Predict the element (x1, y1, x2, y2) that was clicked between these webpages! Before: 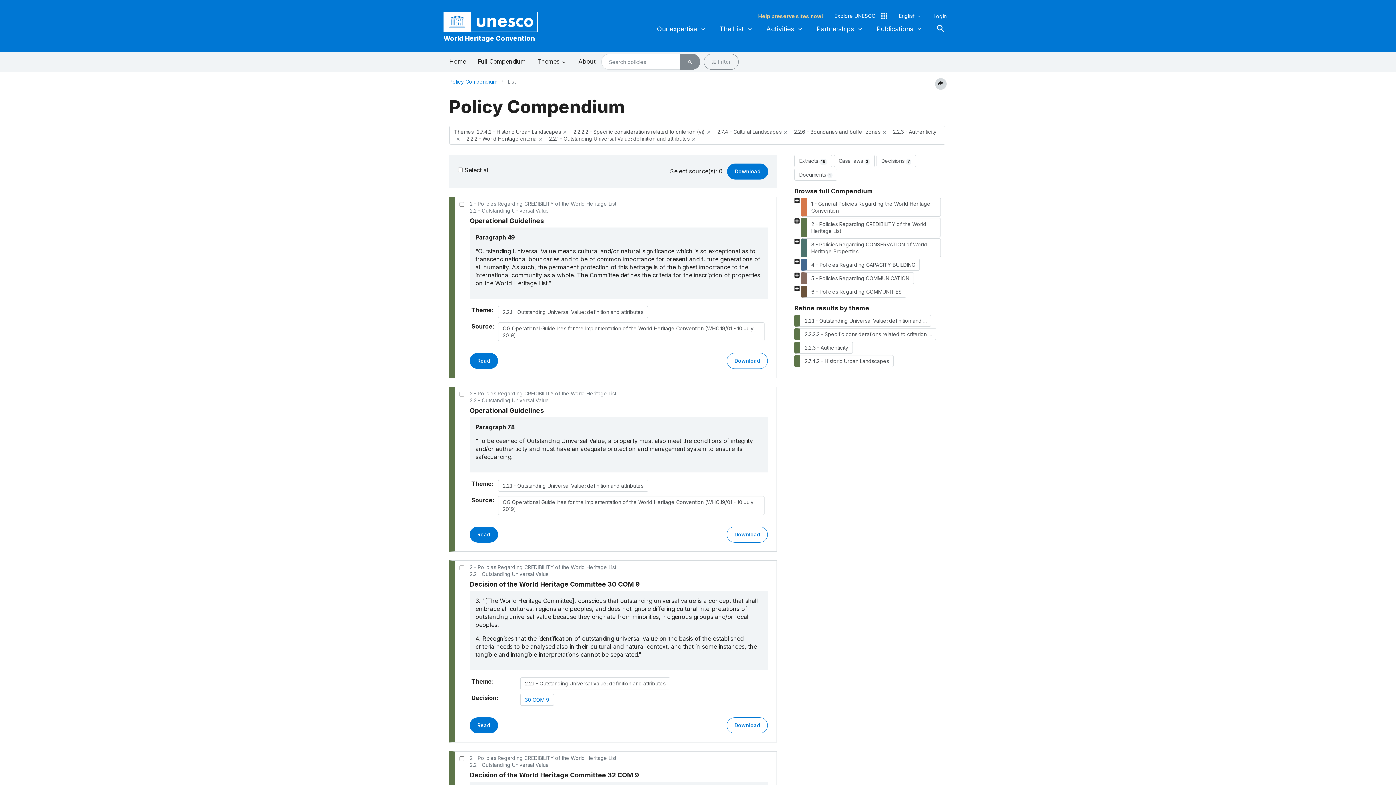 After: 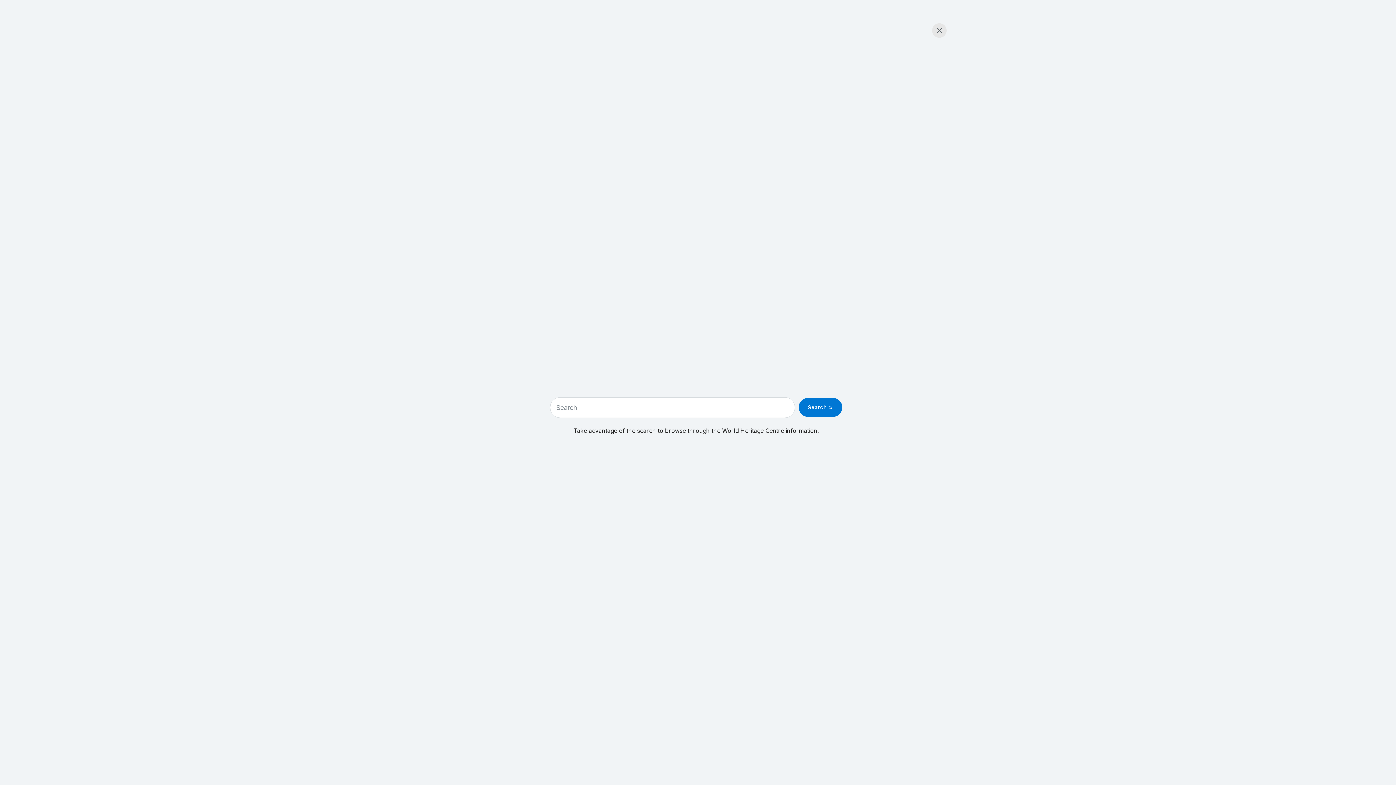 Action: label: Search bbox: (936, 24, 946, 33)